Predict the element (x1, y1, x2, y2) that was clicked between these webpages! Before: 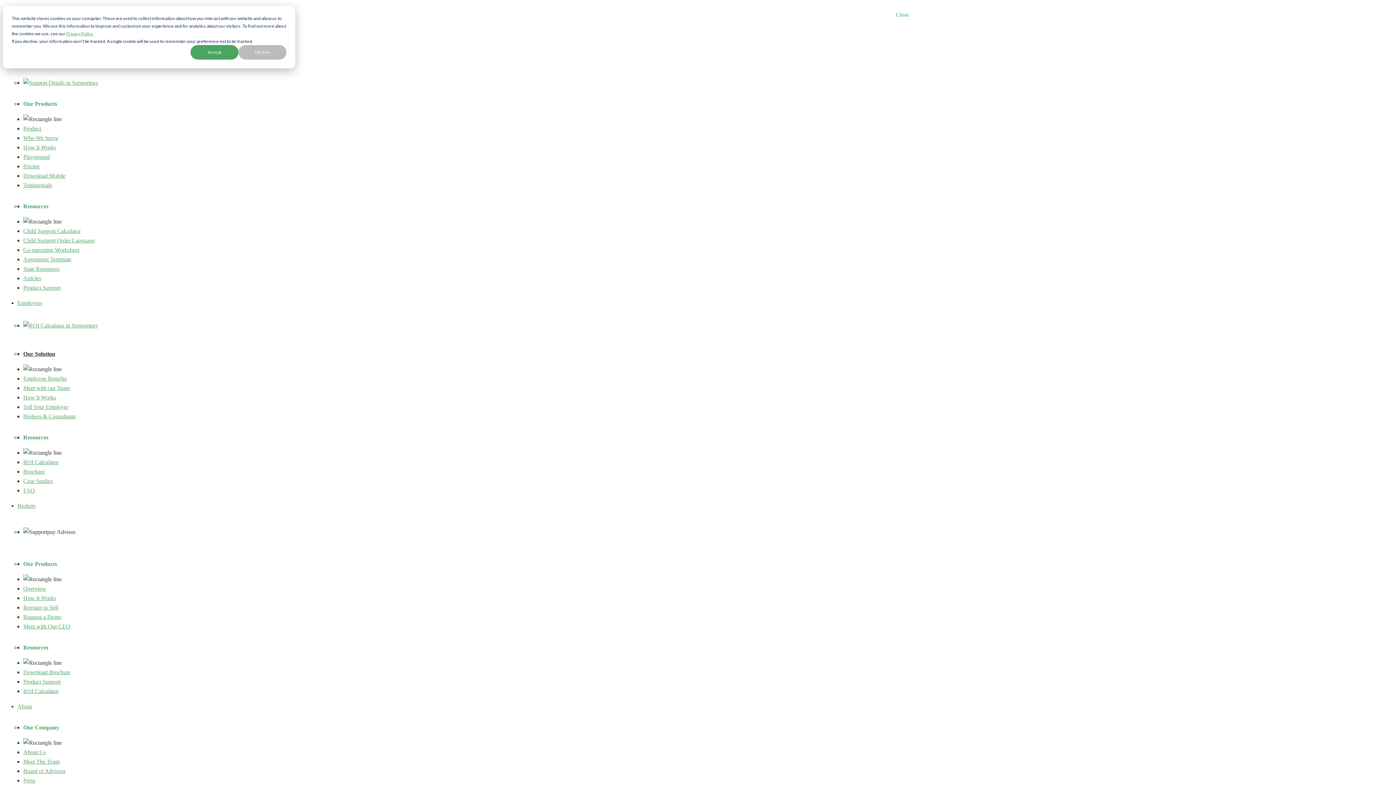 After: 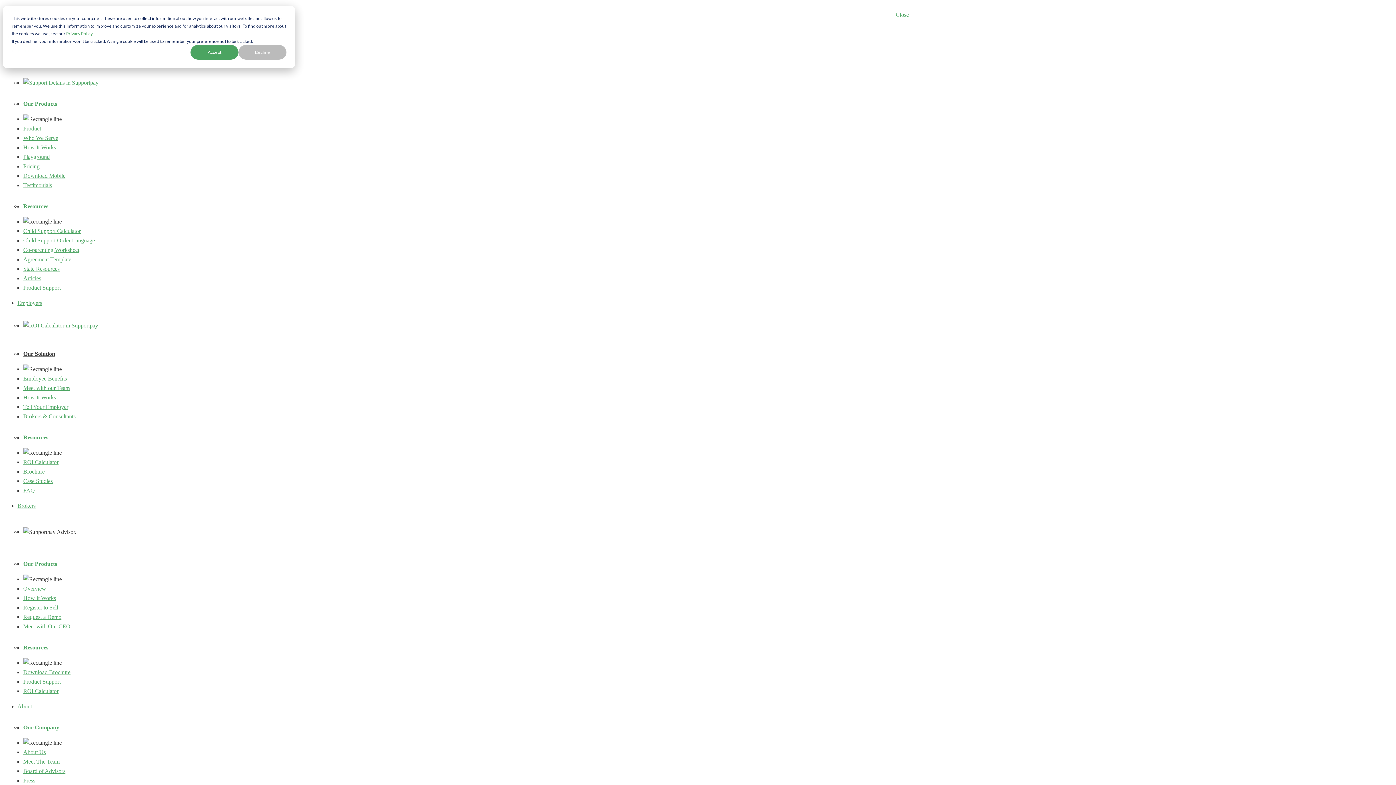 Action: bbox: (23, 409, 75, 423) label: Brokers & Consultants